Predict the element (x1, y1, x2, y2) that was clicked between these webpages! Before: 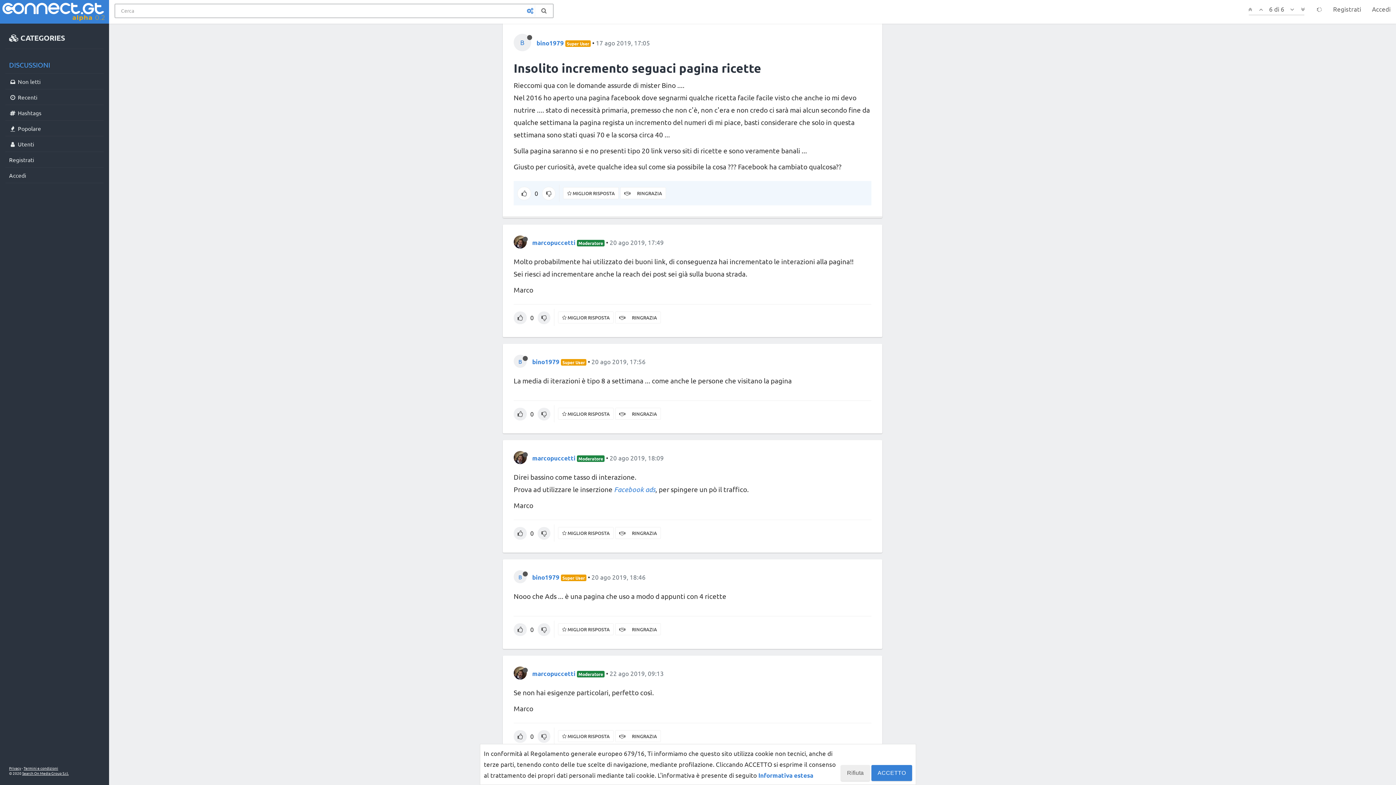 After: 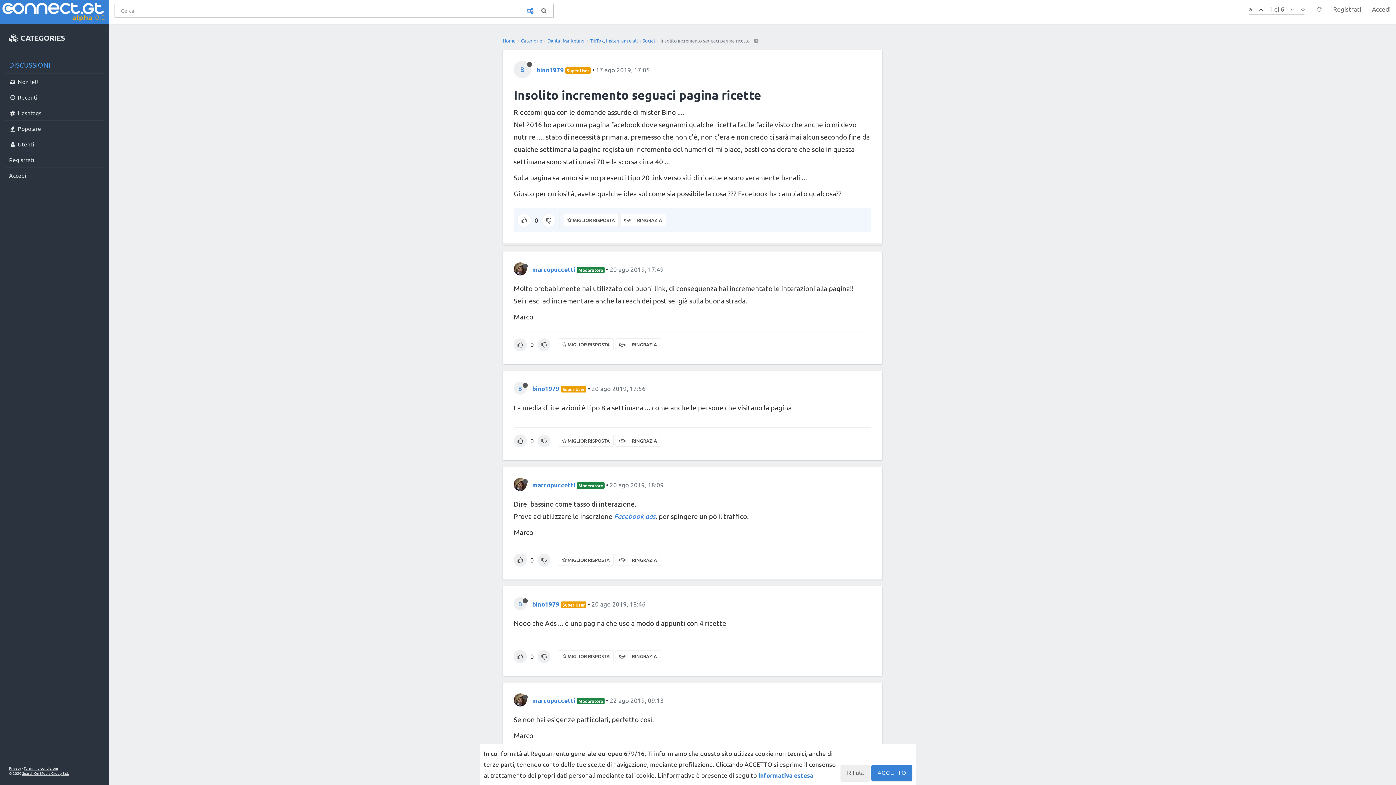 Action: bbox: (1256, 0, 1266, 18)